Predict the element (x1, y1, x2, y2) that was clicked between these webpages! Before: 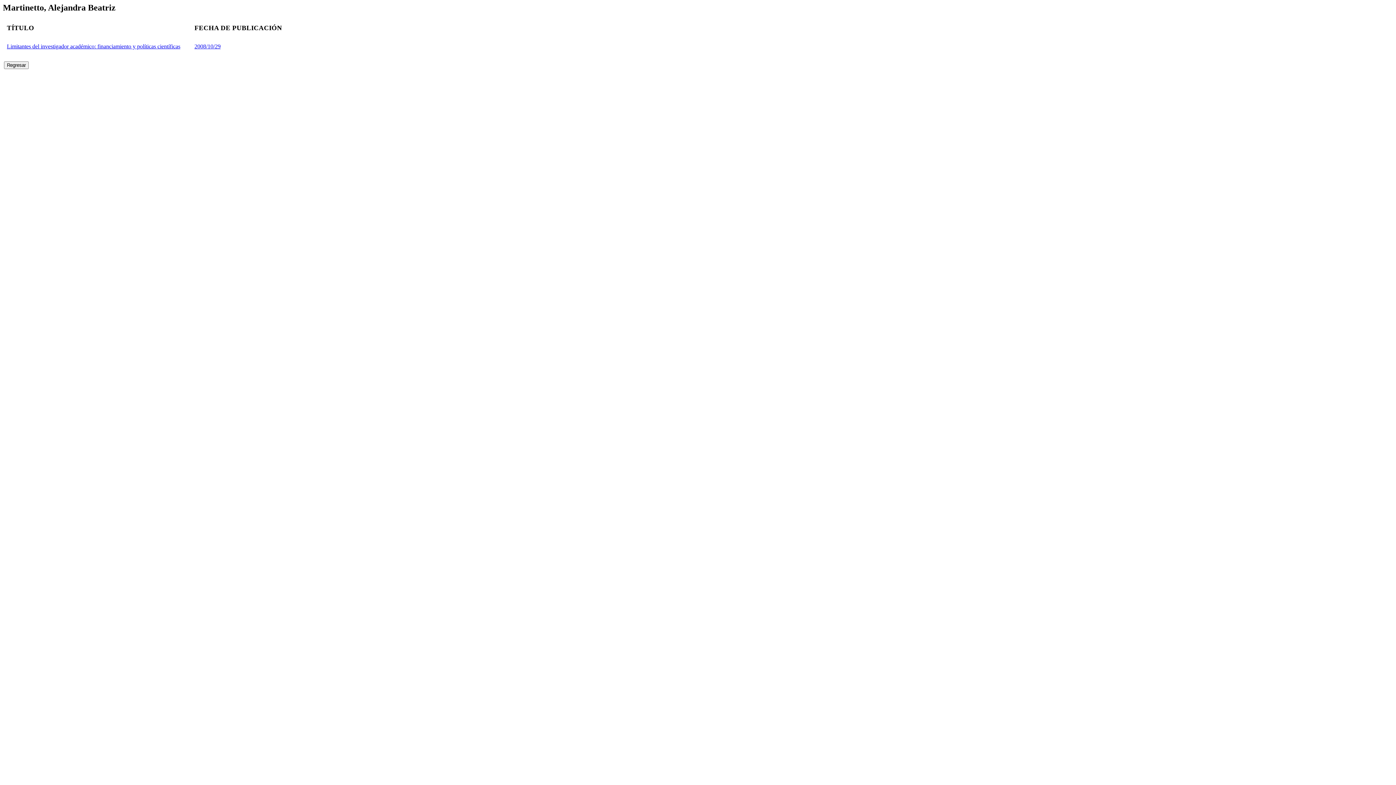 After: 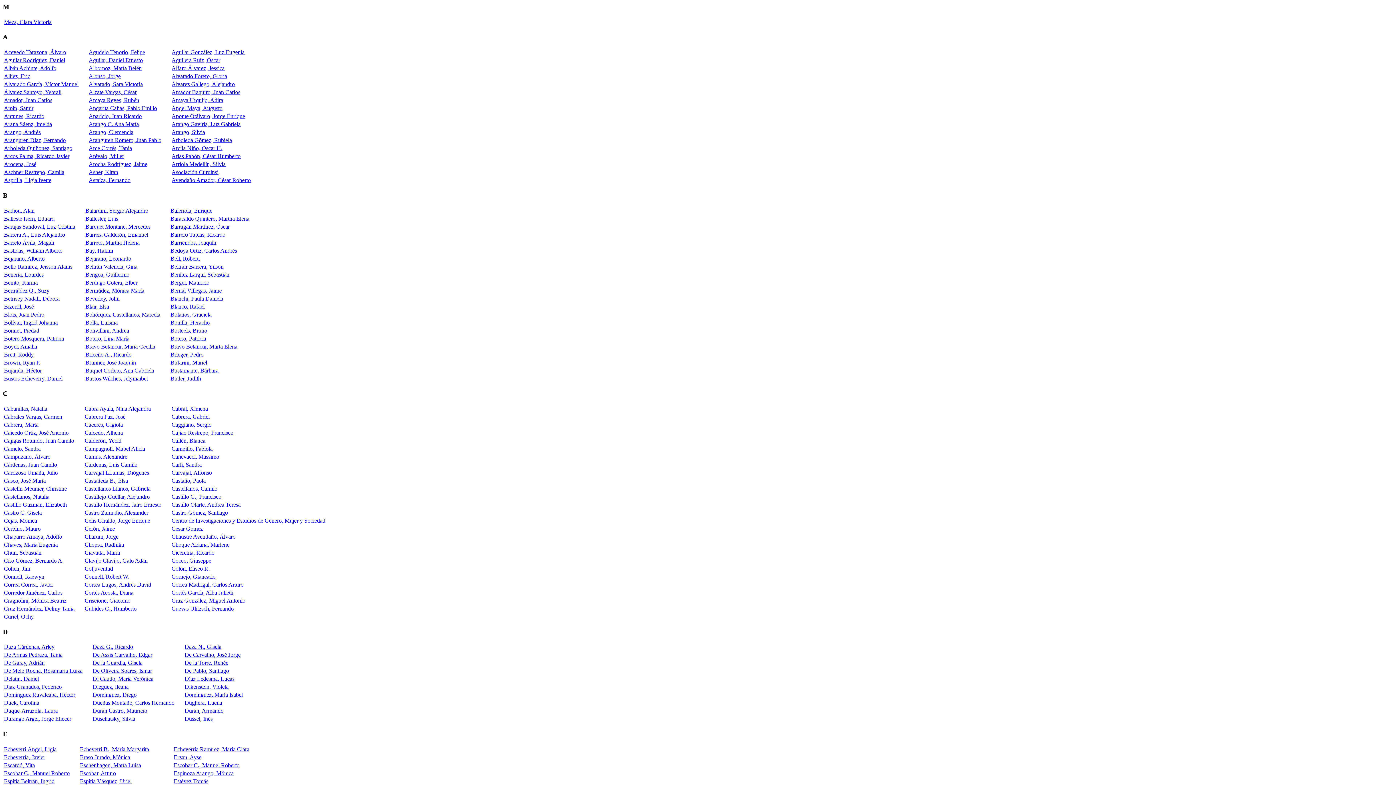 Action: label: Regresar bbox: (4, 61, 28, 69)